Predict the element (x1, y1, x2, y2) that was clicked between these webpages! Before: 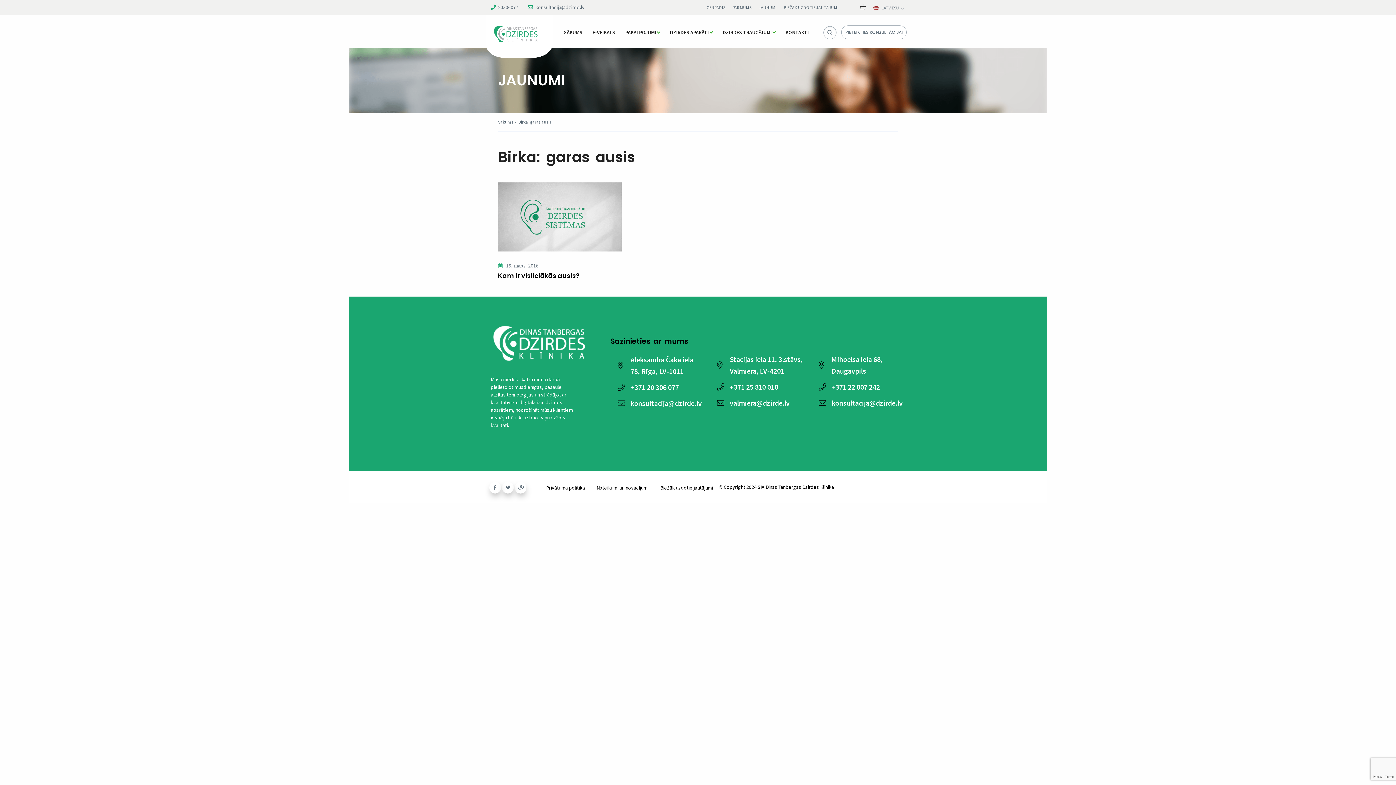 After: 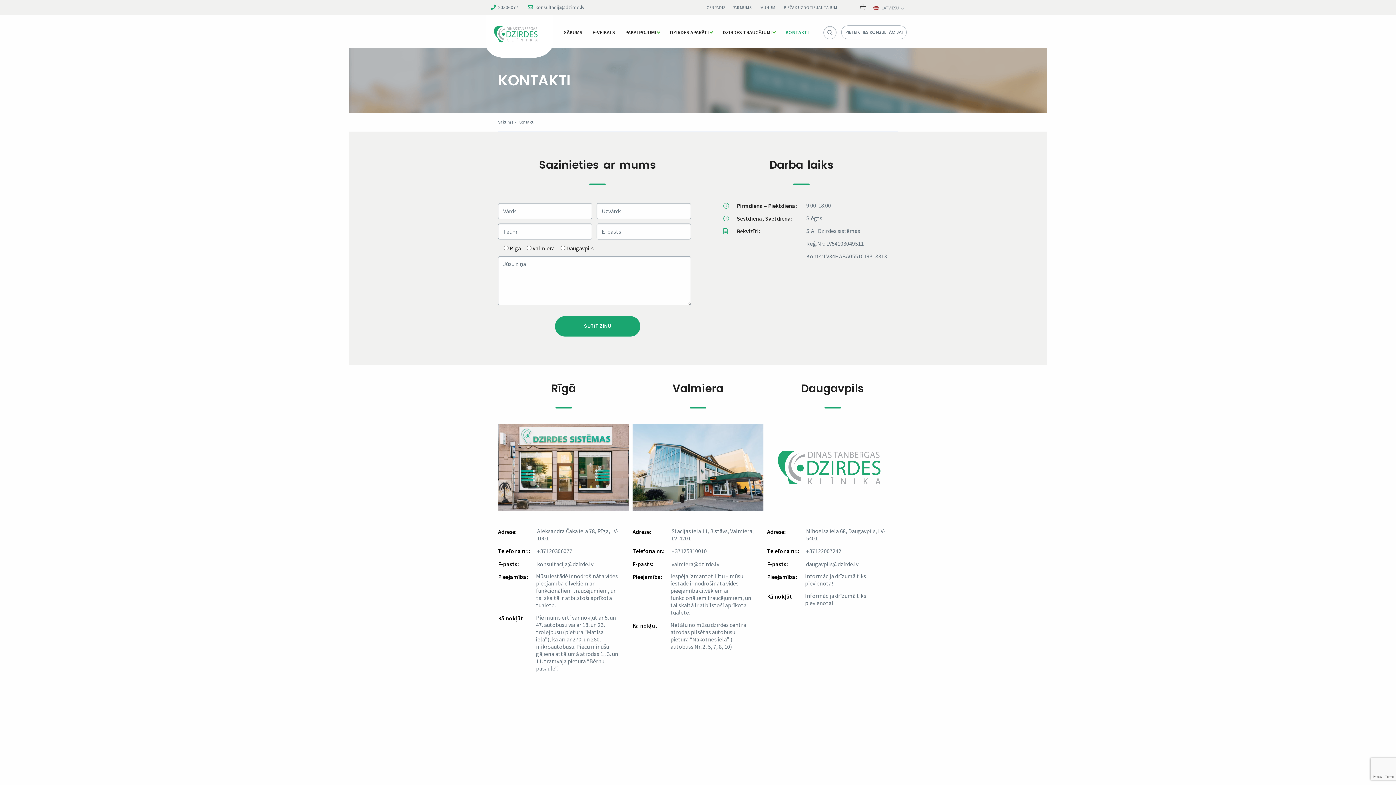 Action: label: KONTAKTI bbox: (780, 29, 814, 34)